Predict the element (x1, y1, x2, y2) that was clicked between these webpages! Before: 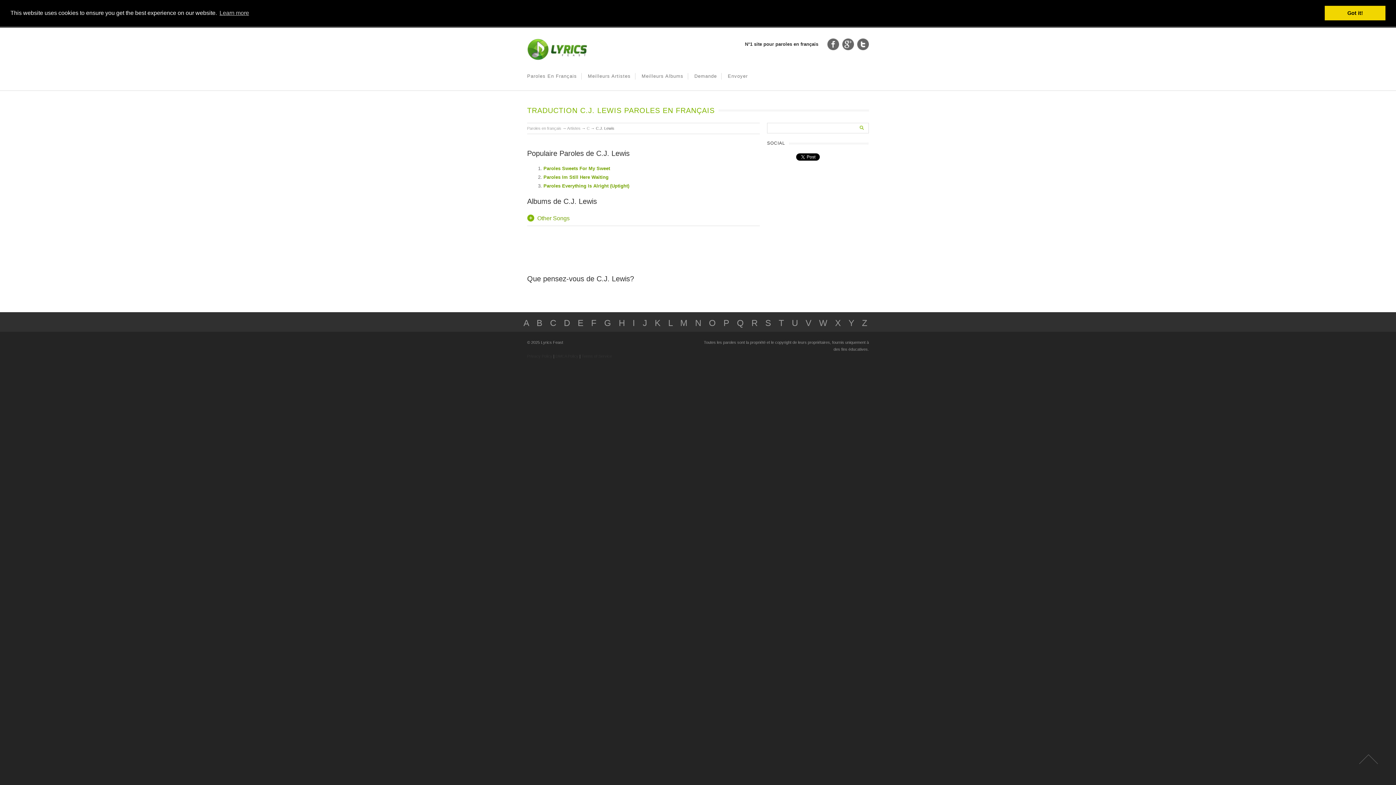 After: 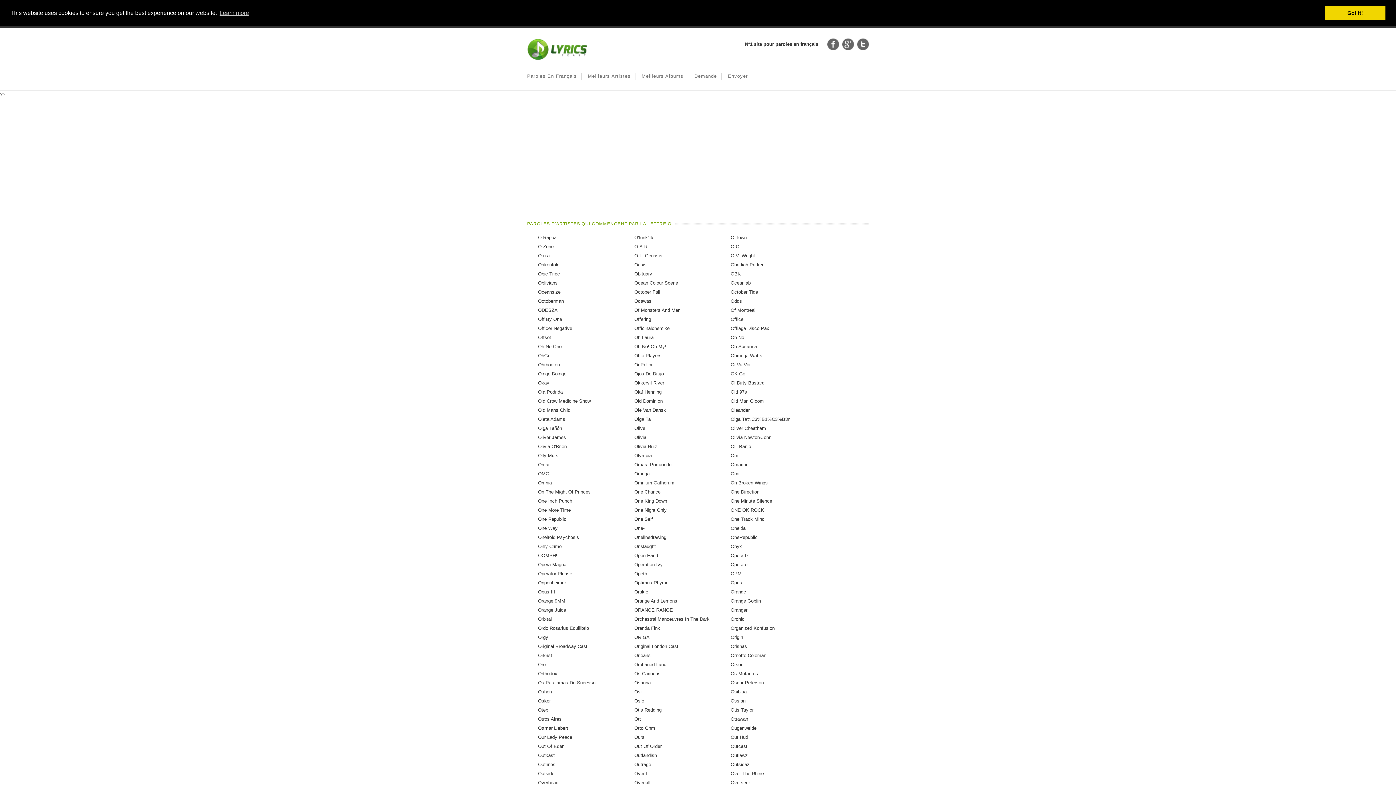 Action: bbox: (709, 318, 716, 327) label: O